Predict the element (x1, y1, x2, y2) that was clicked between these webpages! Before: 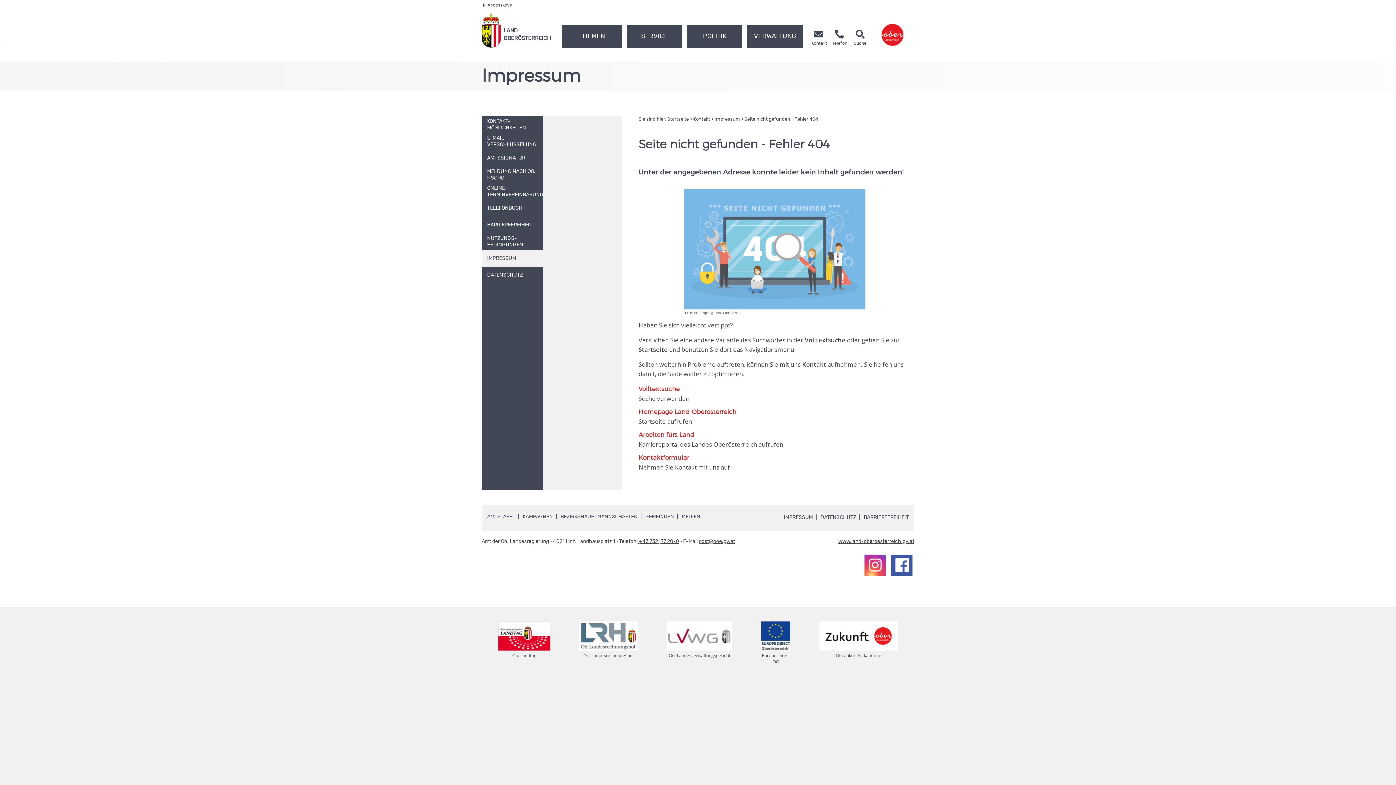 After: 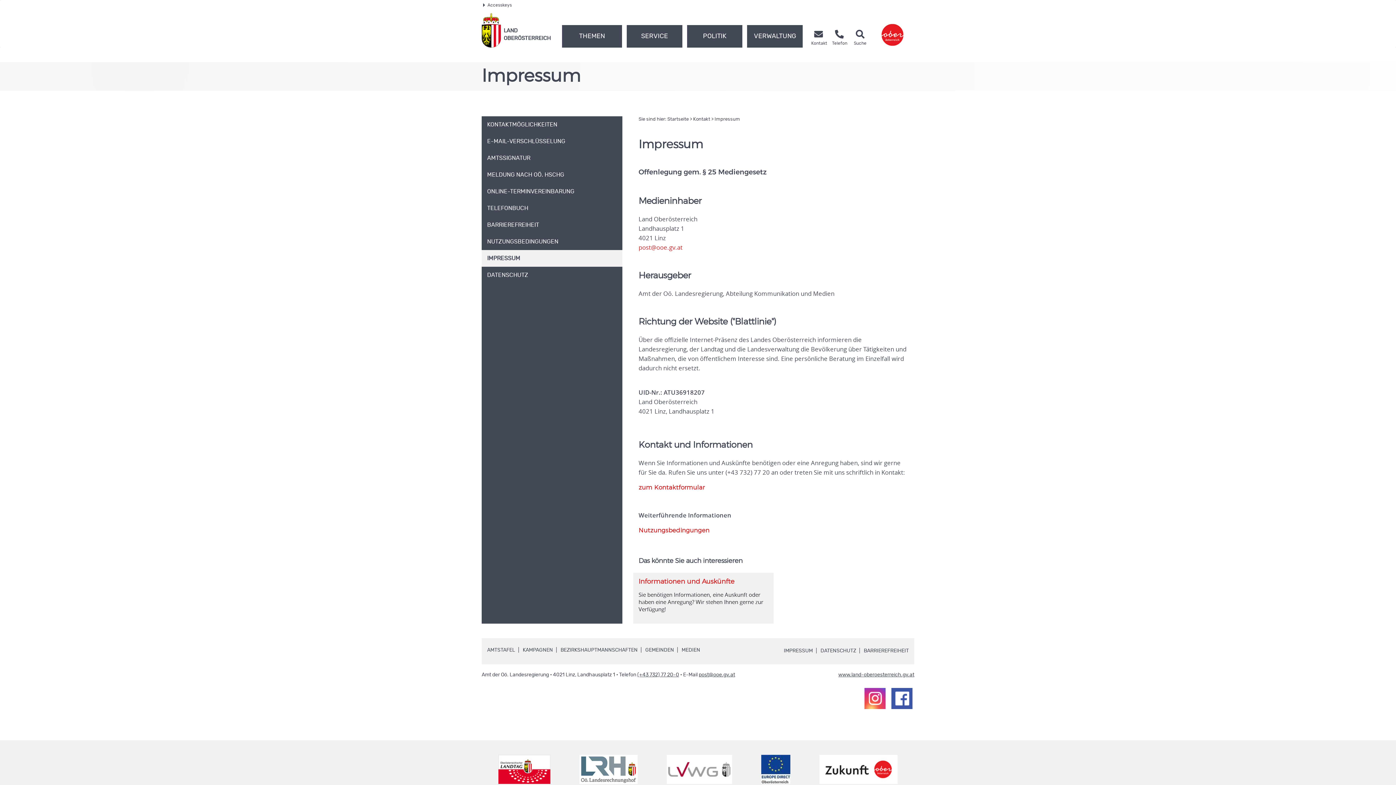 Action: bbox: (714, 117, 740, 121) label: Impressum